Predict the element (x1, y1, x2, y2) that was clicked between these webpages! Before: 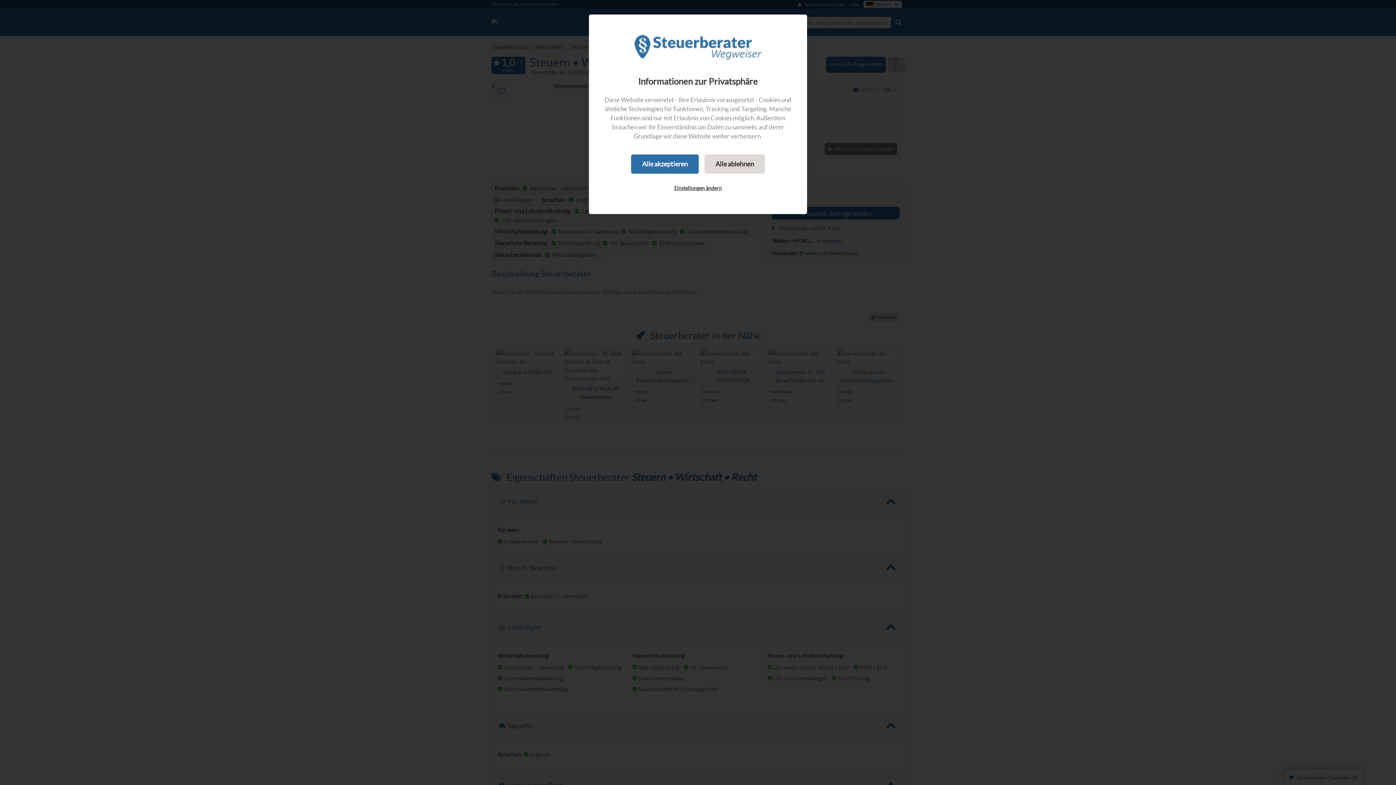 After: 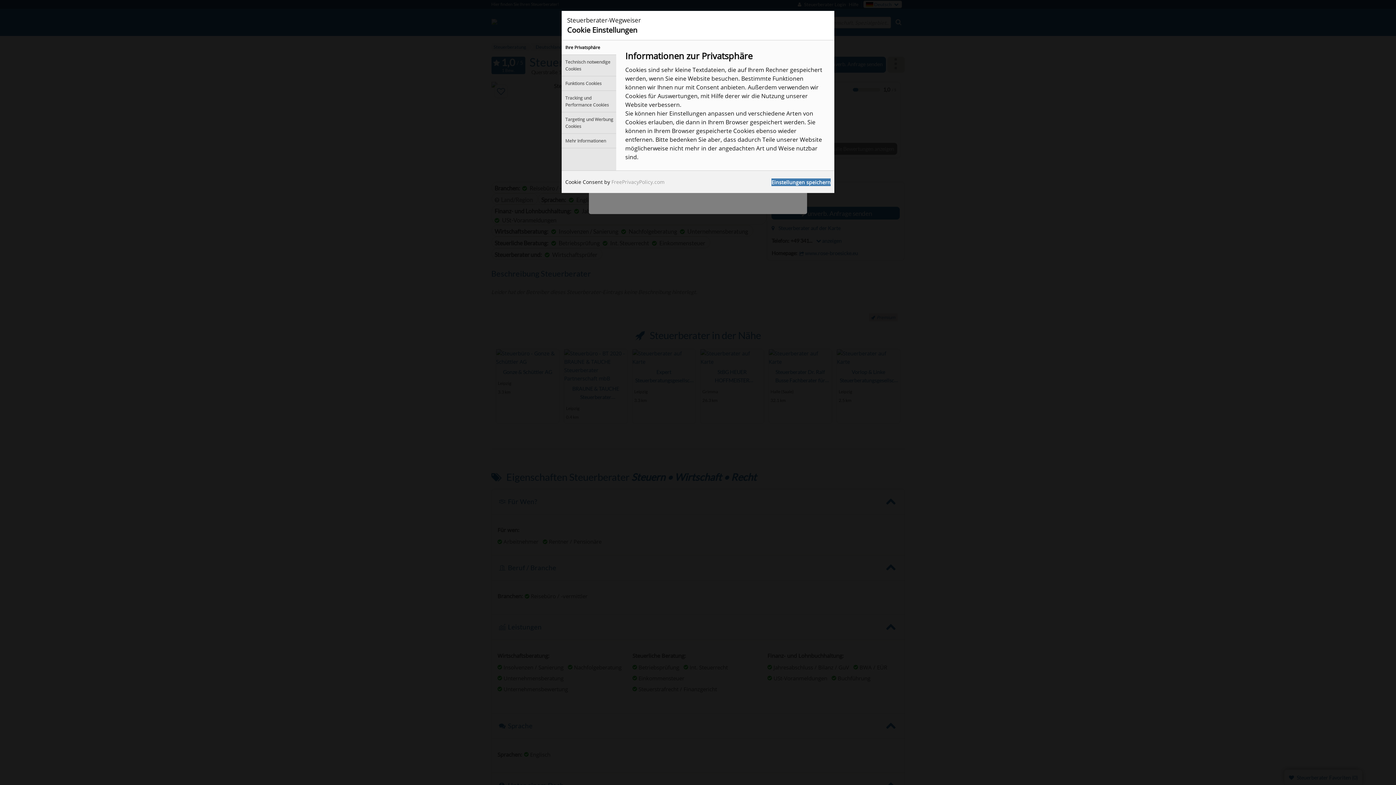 Action: bbox: (663, 179, 732, 196) label: Einstellungen ändern